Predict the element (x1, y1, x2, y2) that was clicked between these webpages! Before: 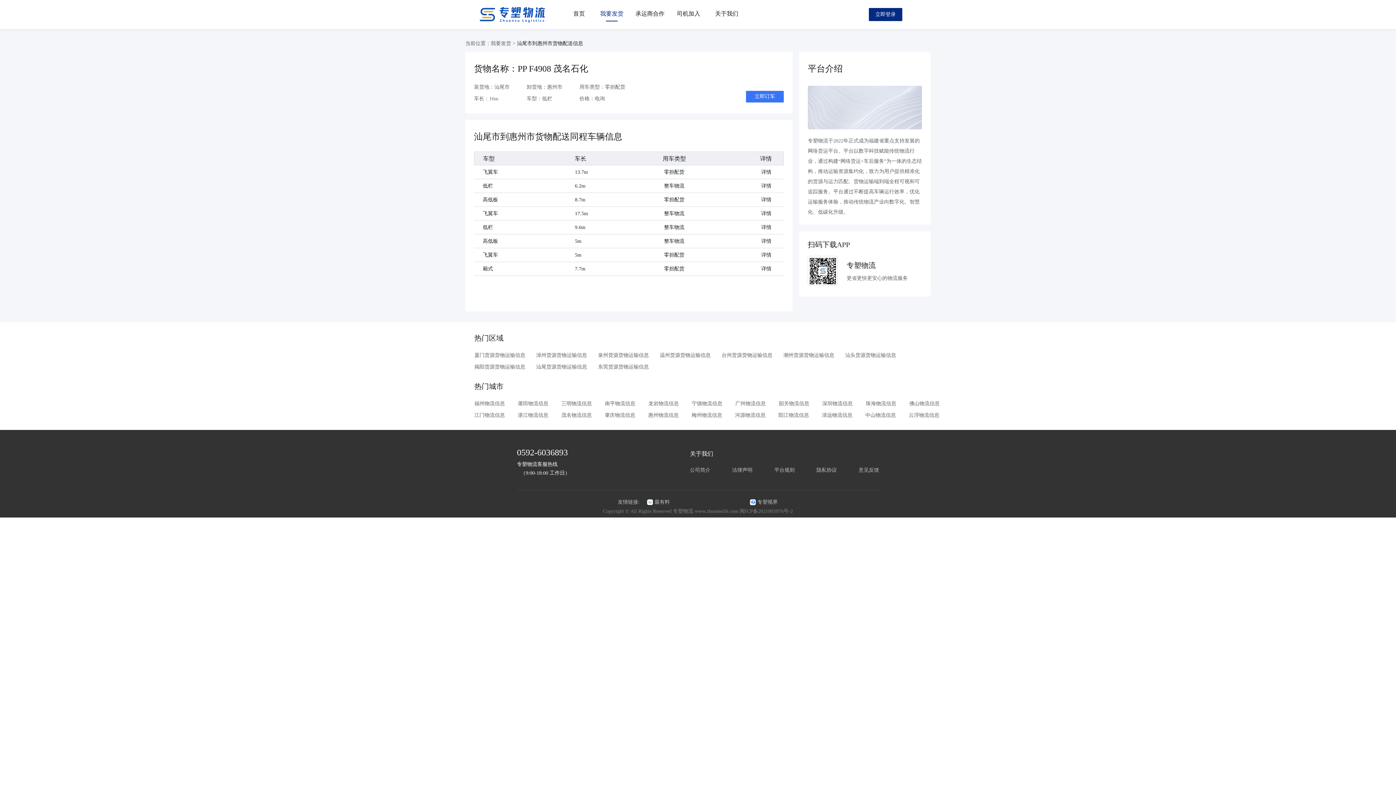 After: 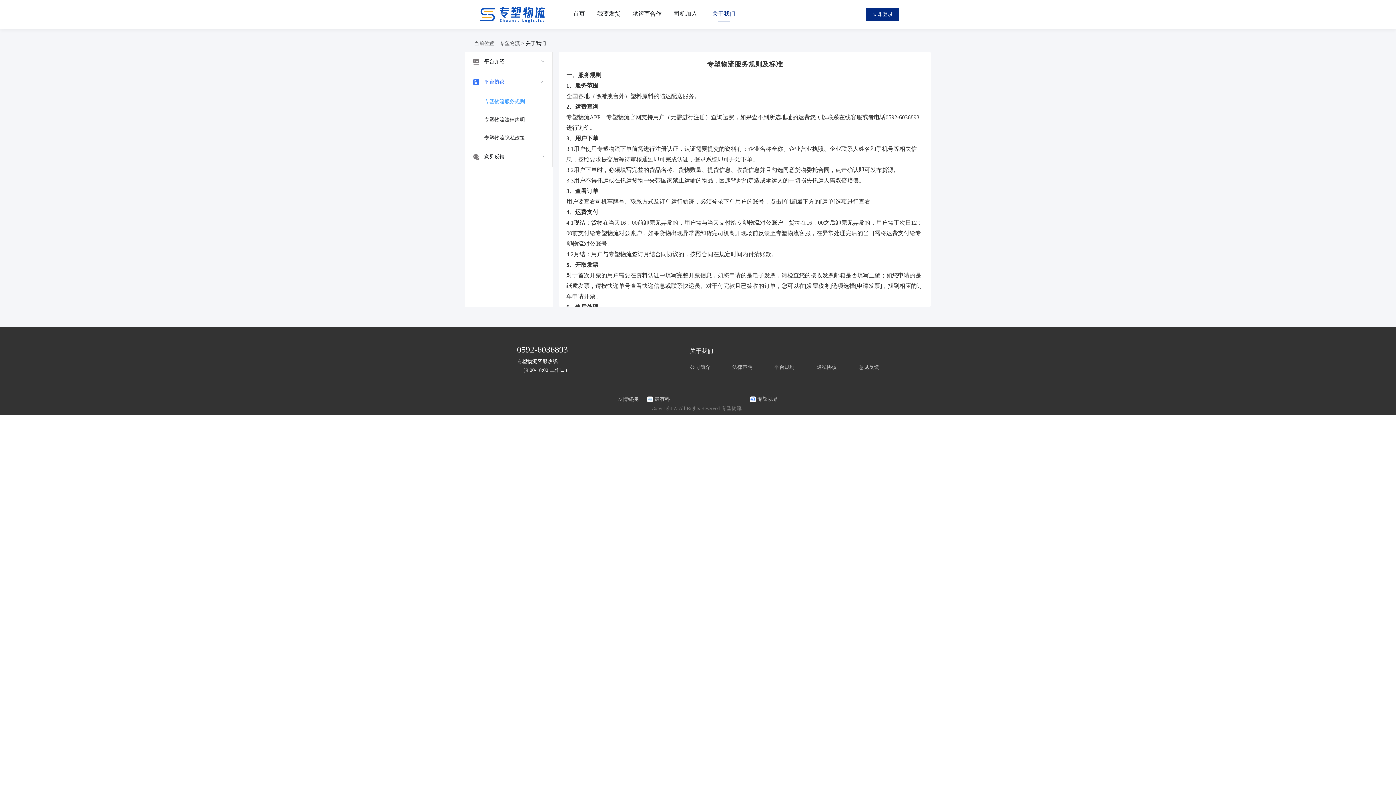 Action: label: 平台规则 bbox: (774, 466, 794, 474)